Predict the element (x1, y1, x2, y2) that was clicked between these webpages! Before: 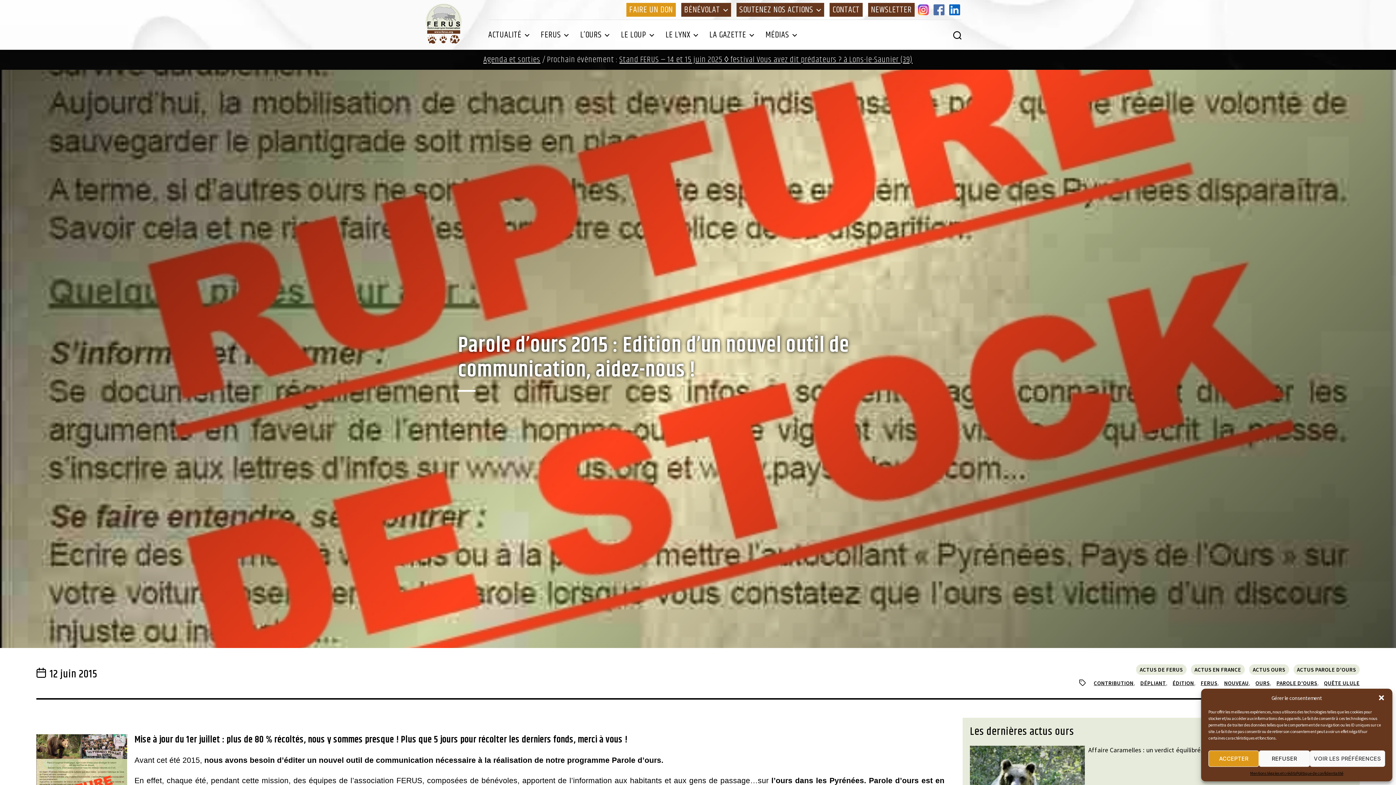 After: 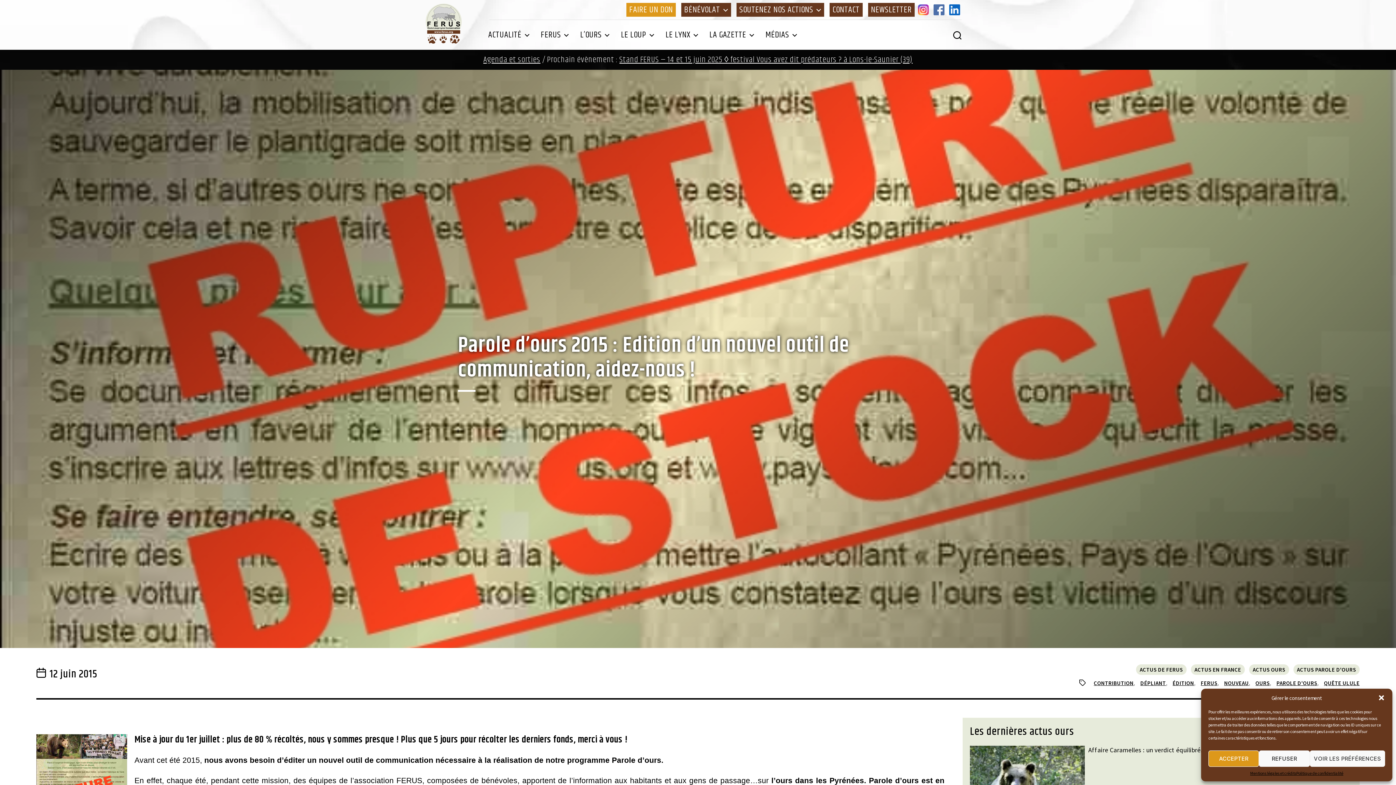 Action: label: INSTAGRAM bbox: (916, 2, 930, 16)